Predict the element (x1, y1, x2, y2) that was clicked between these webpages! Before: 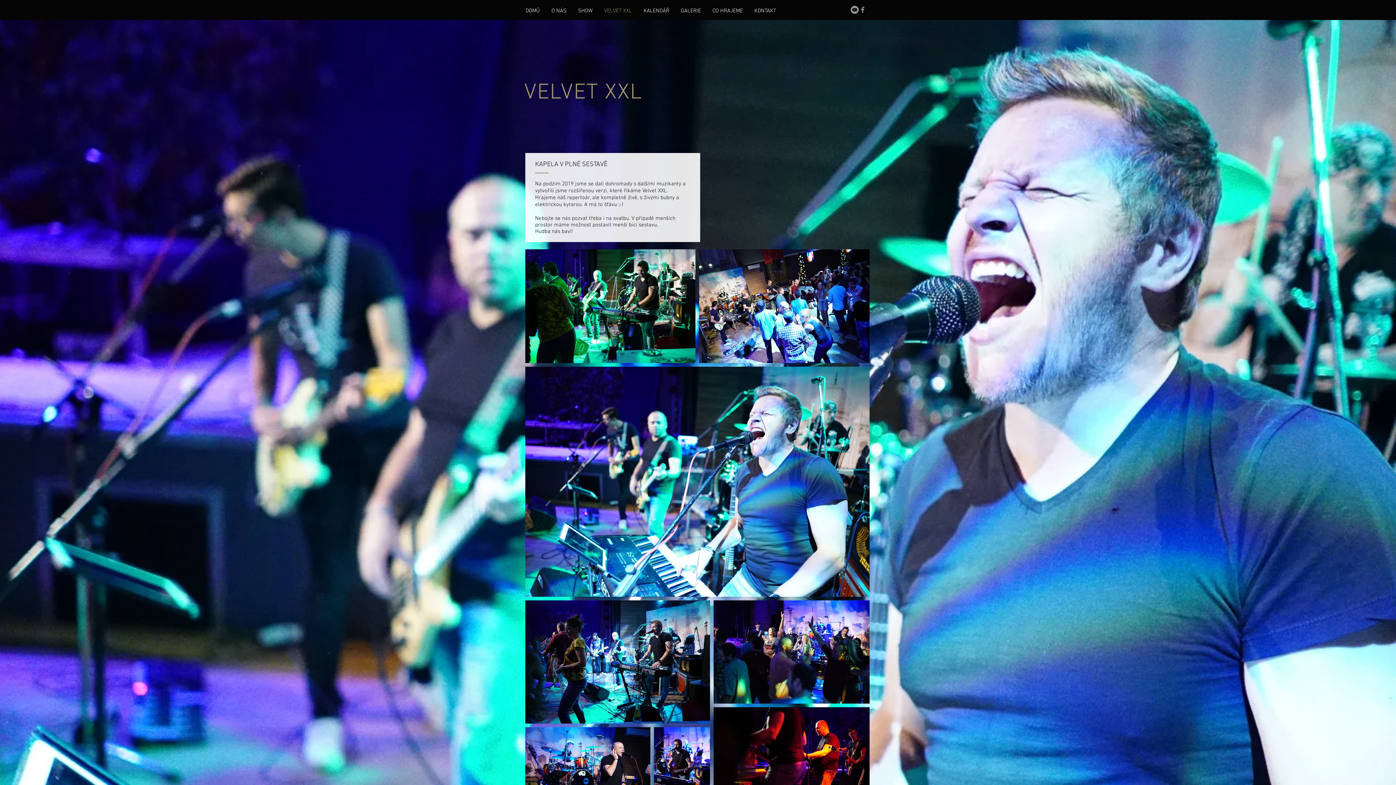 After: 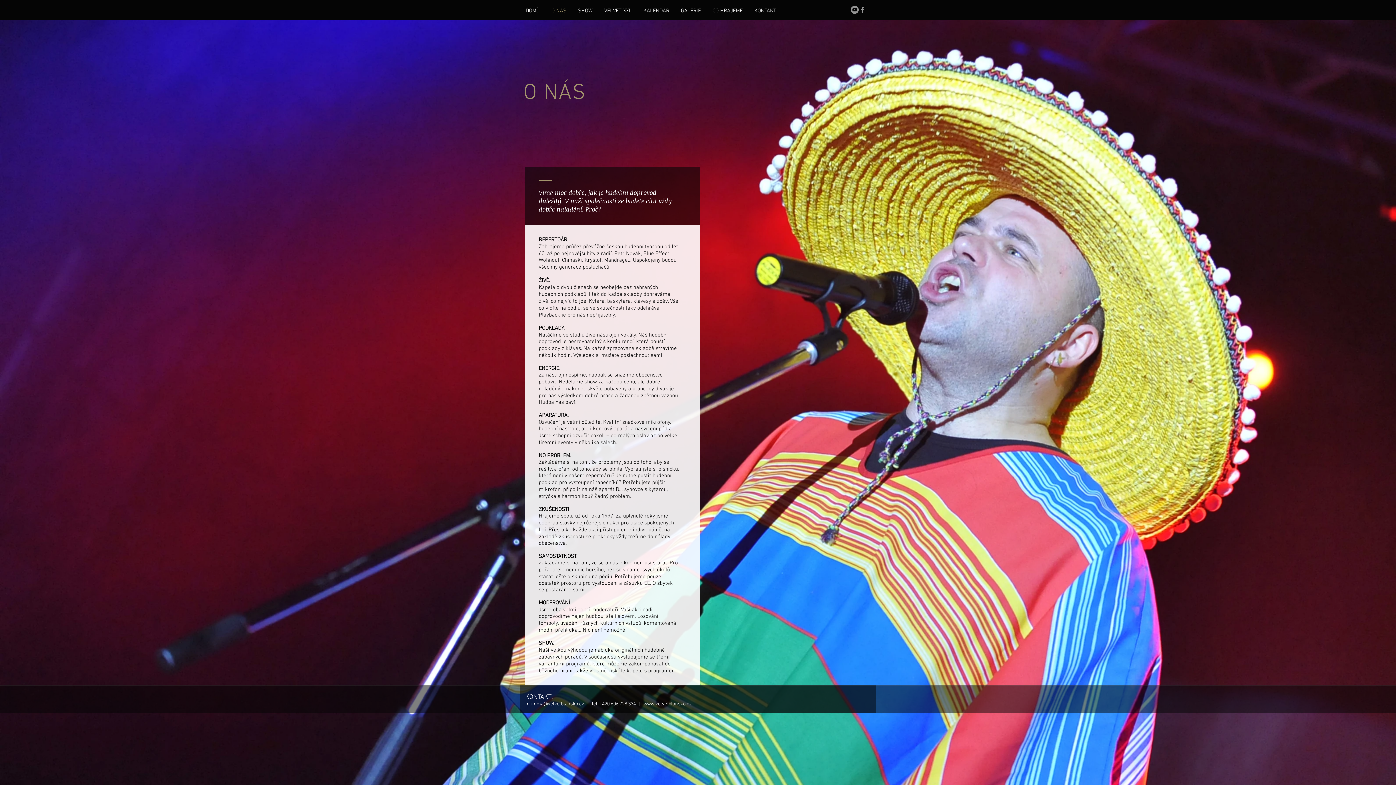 Action: bbox: (545, 6, 572, 15) label: O NÁS